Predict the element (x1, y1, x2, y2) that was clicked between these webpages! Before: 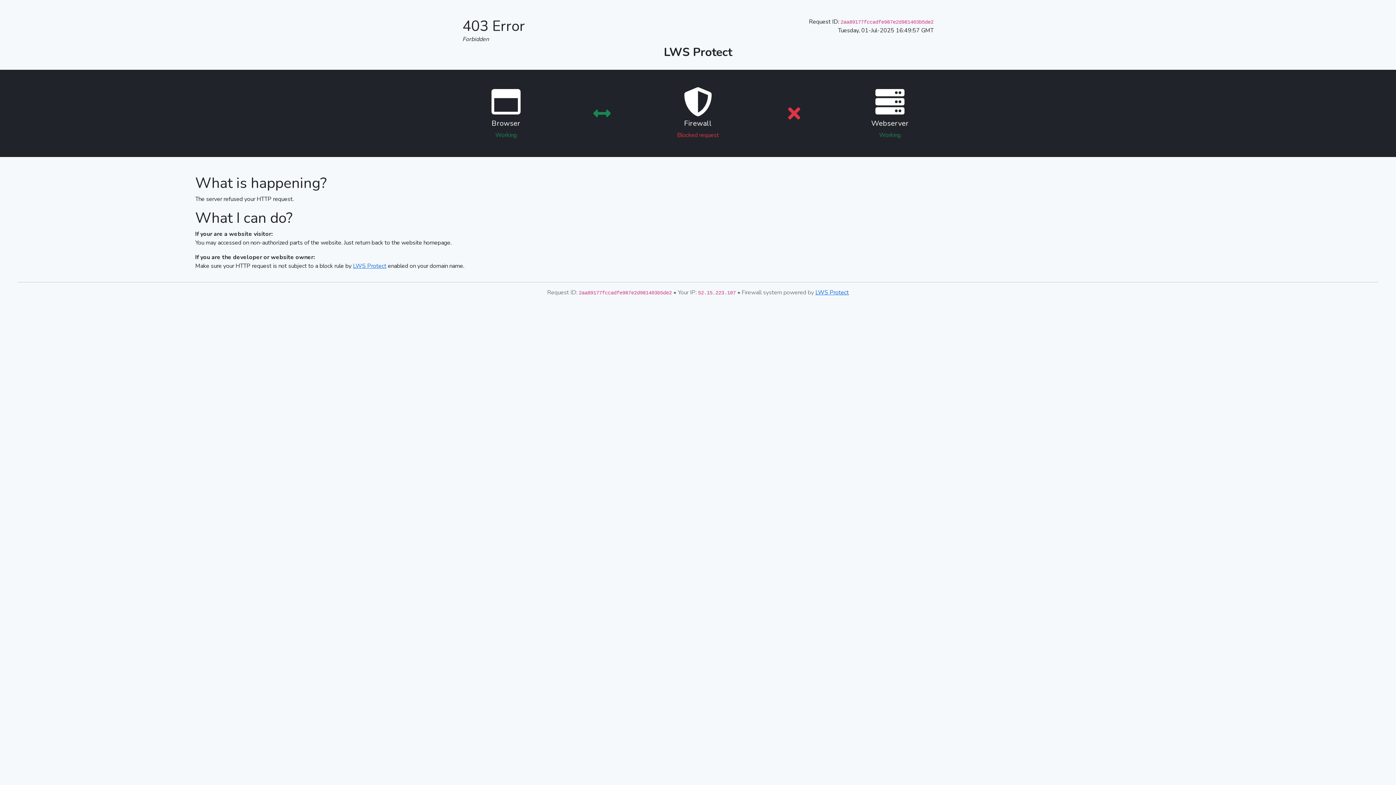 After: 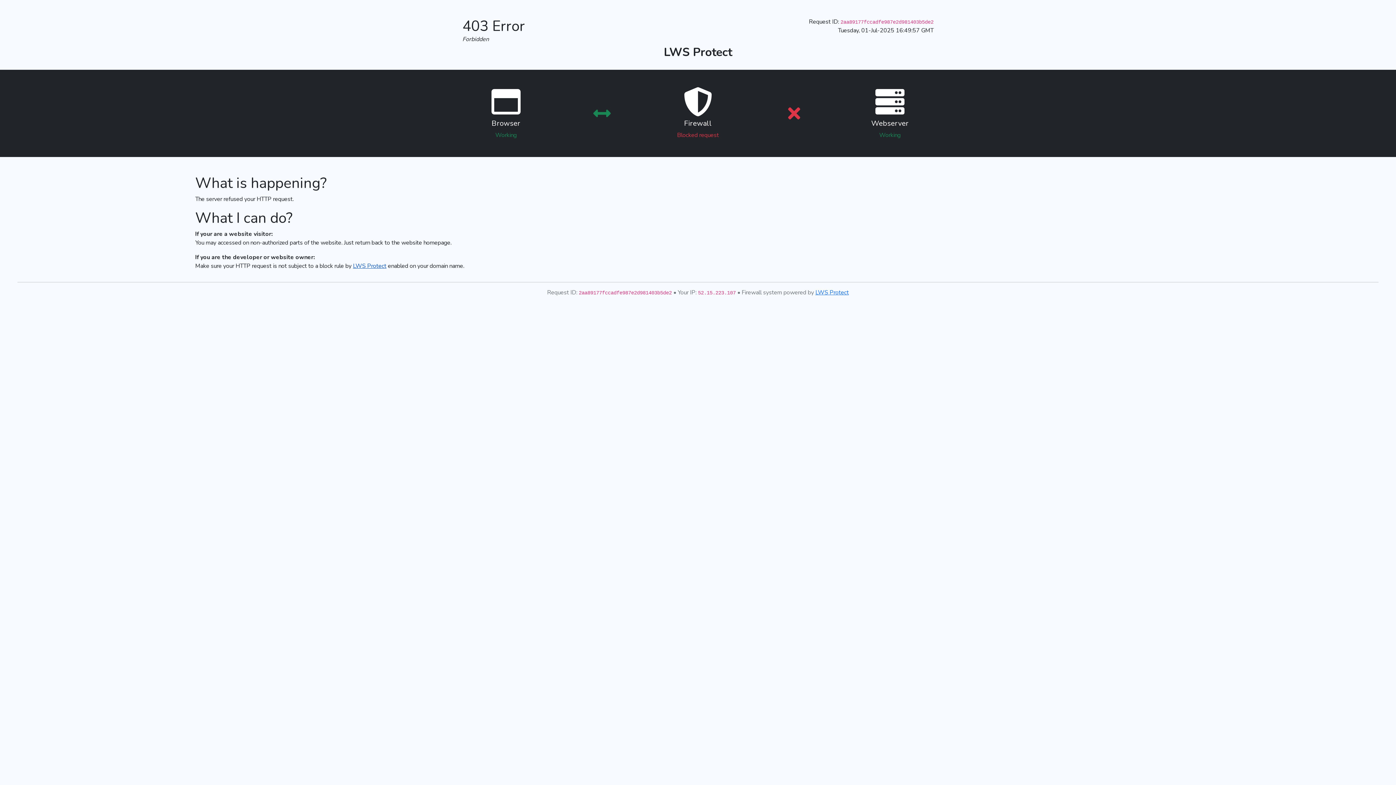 Action: label: LWS Protect bbox: (353, 262, 386, 270)